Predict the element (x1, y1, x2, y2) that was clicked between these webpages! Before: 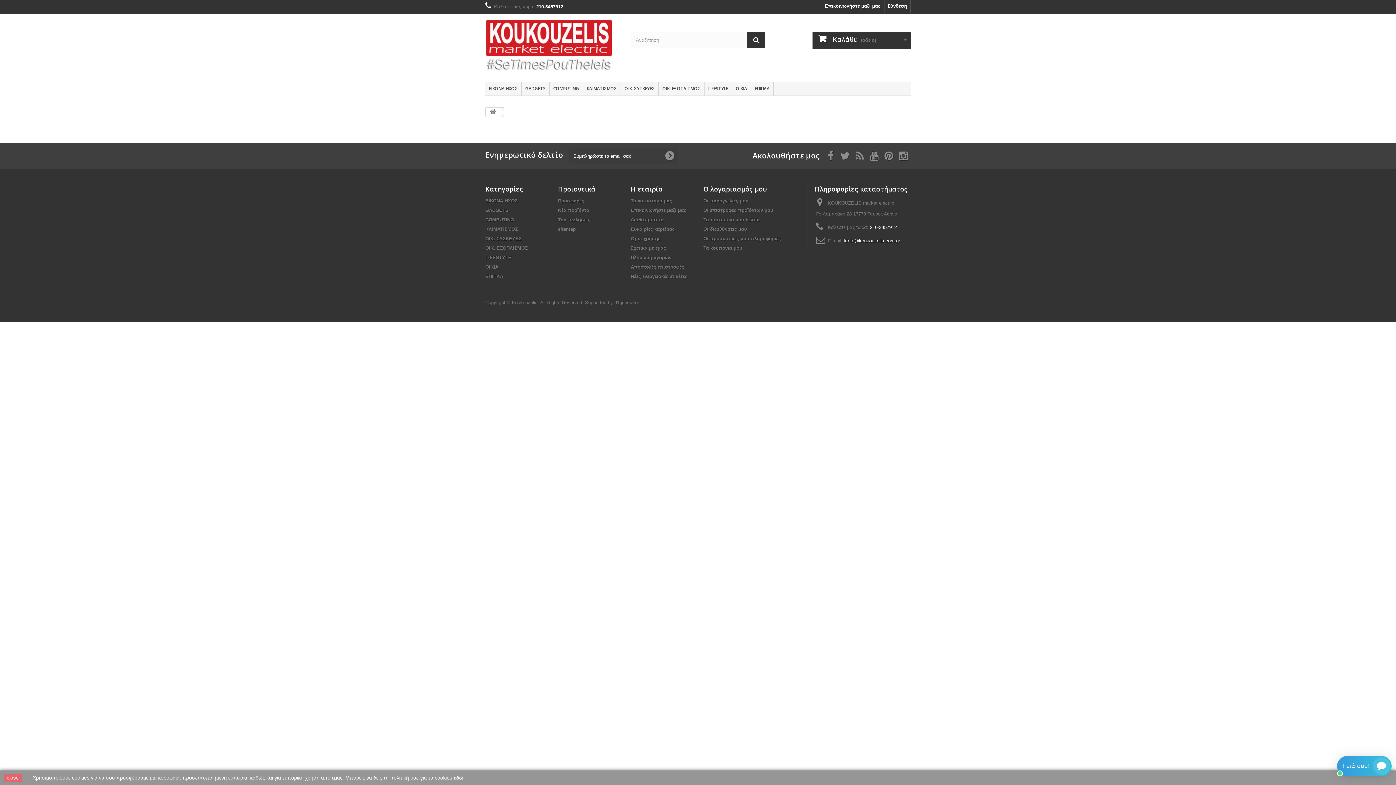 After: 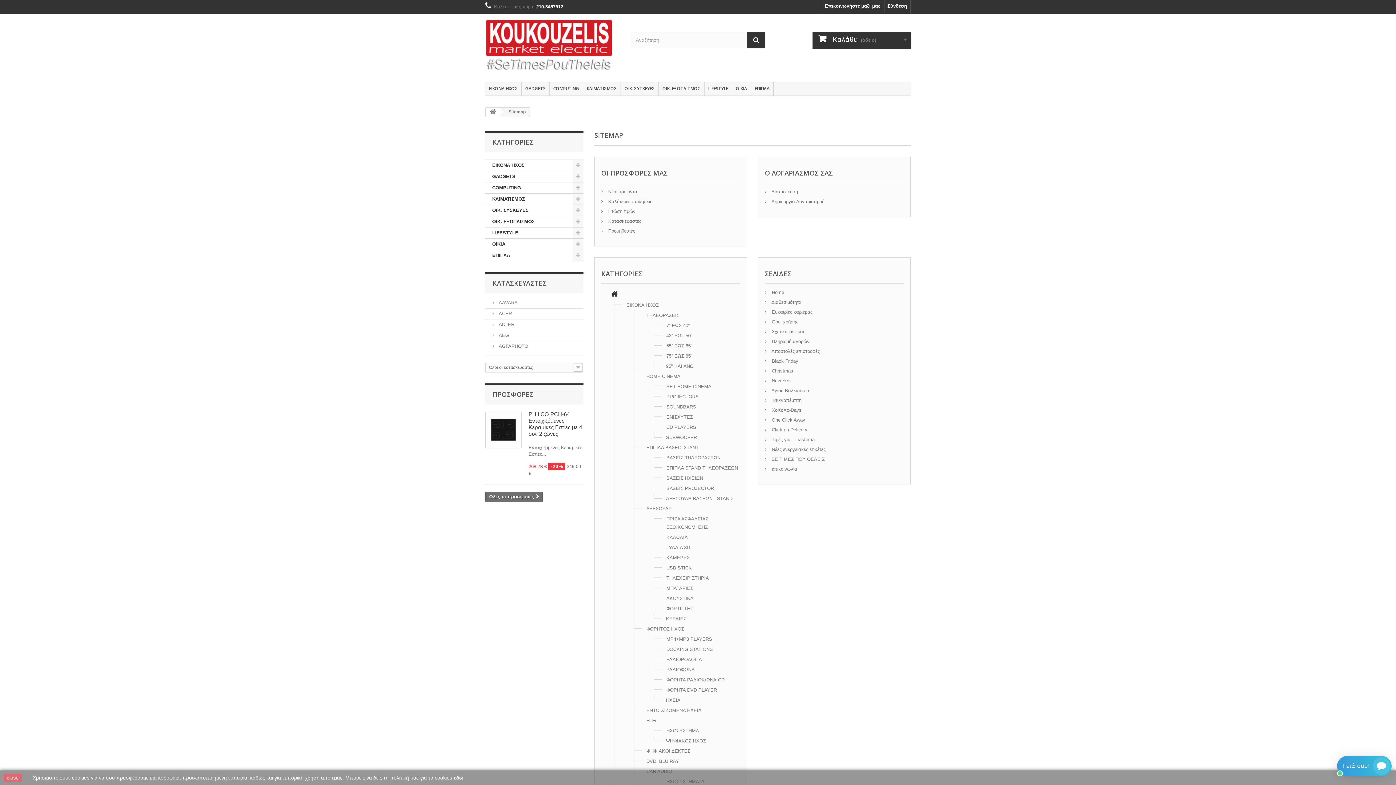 Action: bbox: (558, 226, 576, 232) label: sitemap